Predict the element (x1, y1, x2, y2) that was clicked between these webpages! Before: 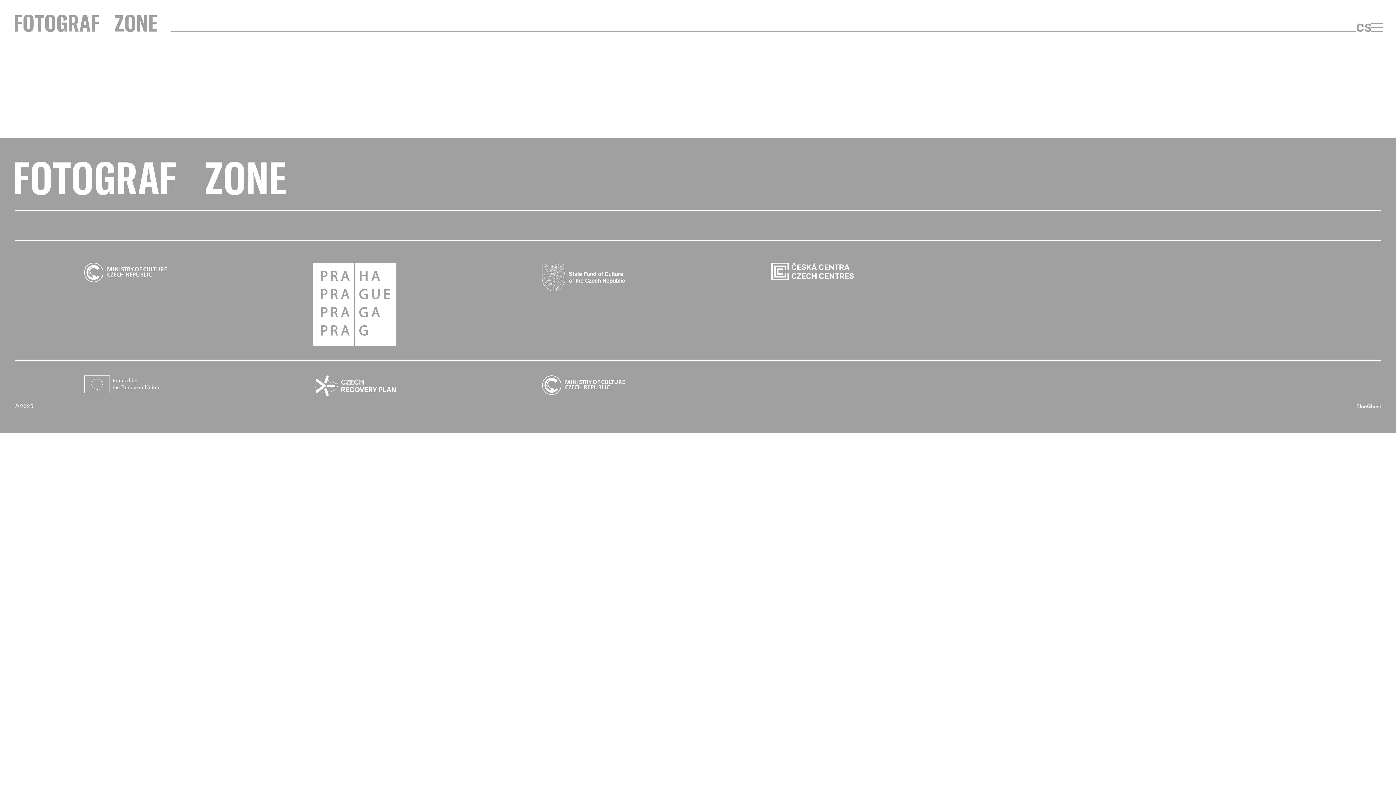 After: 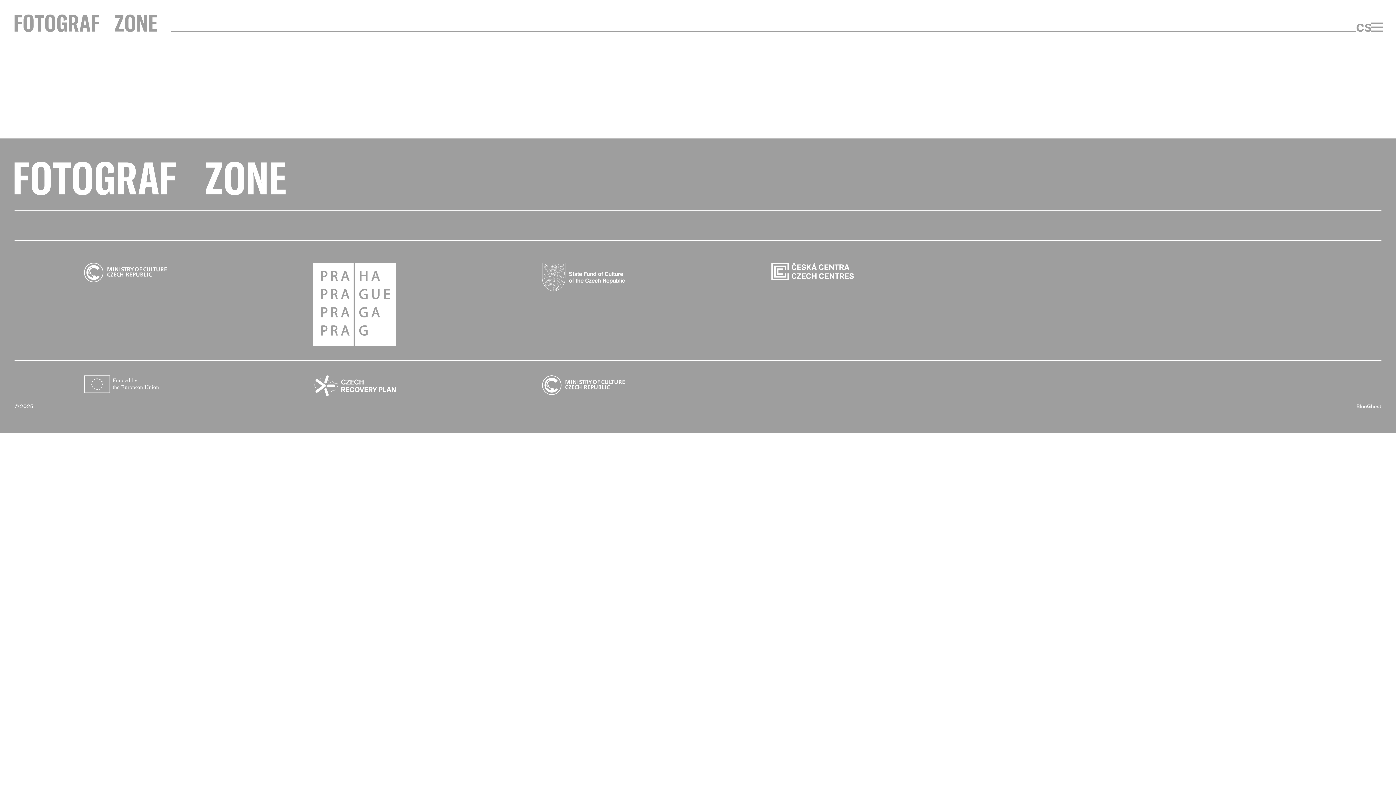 Action: bbox: (14, 161, 285, 196)